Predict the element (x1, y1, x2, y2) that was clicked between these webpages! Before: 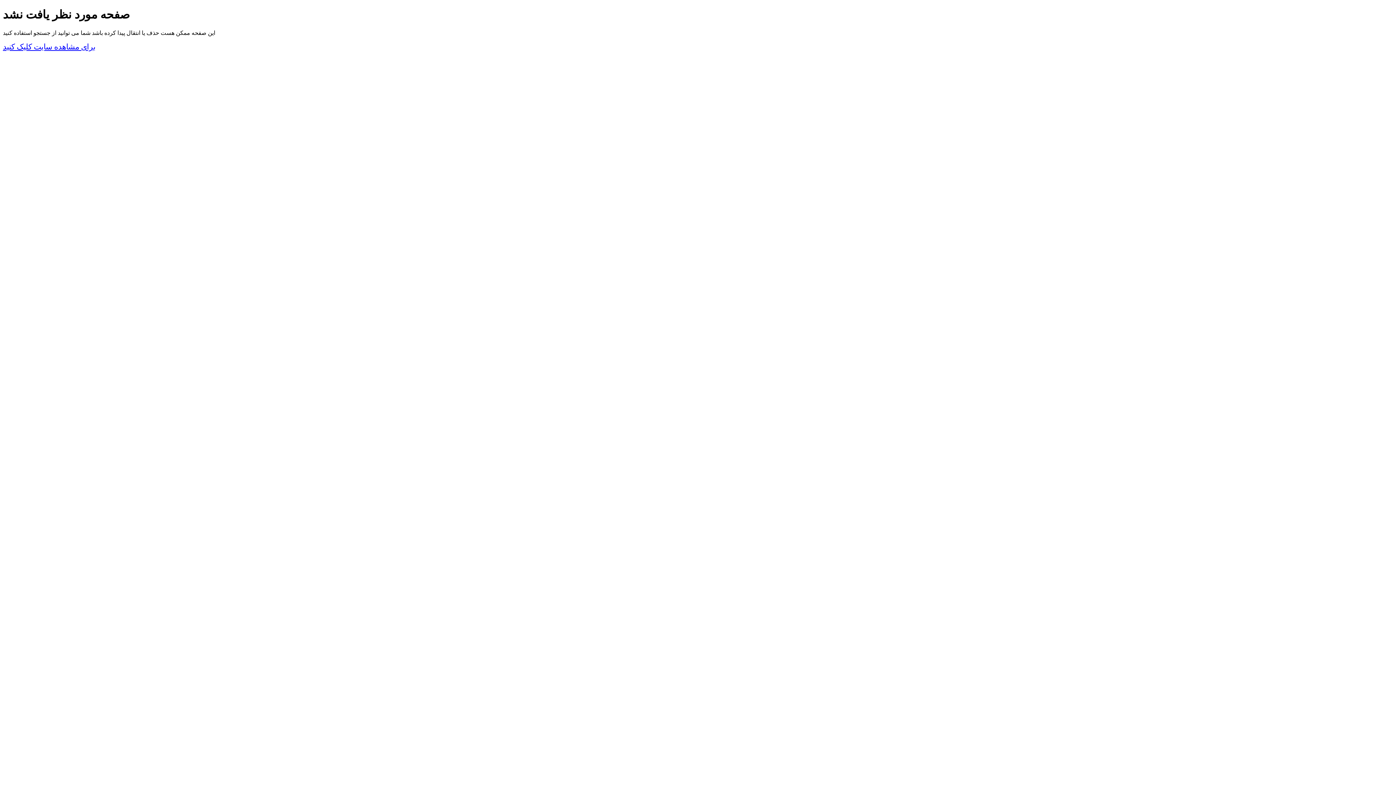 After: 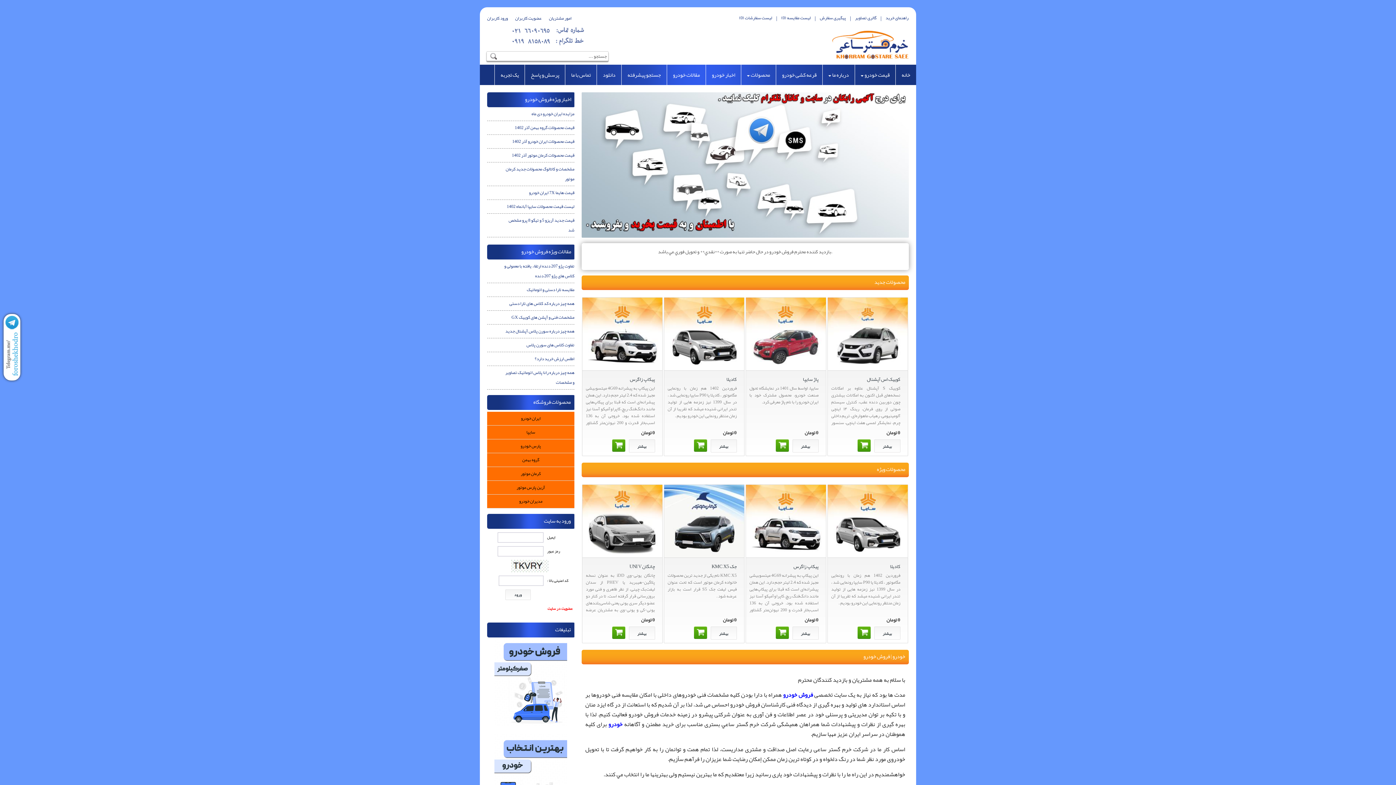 Action: bbox: (2, 42, 95, 51) label: برای مشاهده سایت کلیک کنید